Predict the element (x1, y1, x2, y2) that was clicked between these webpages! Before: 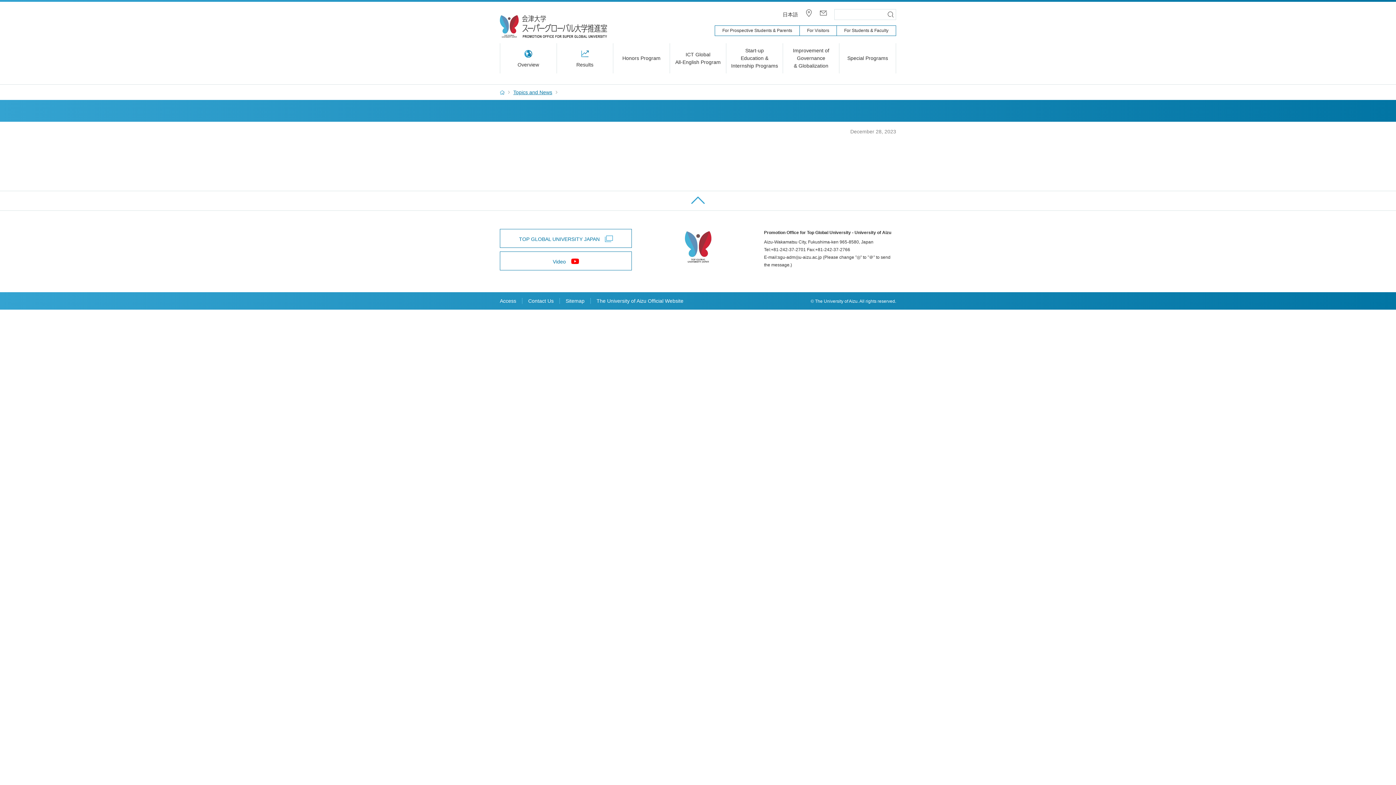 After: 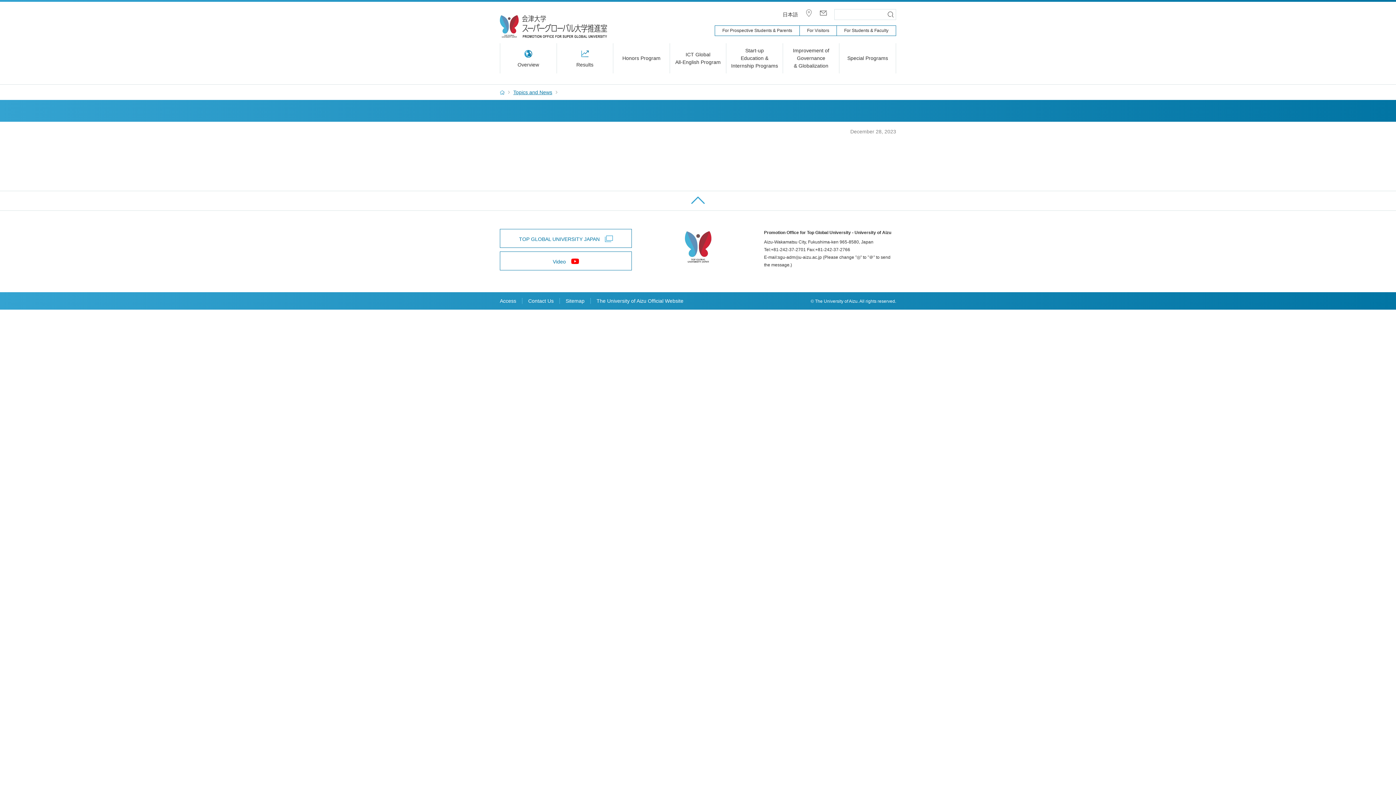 Action: bbox: (805, 12, 812, 17)